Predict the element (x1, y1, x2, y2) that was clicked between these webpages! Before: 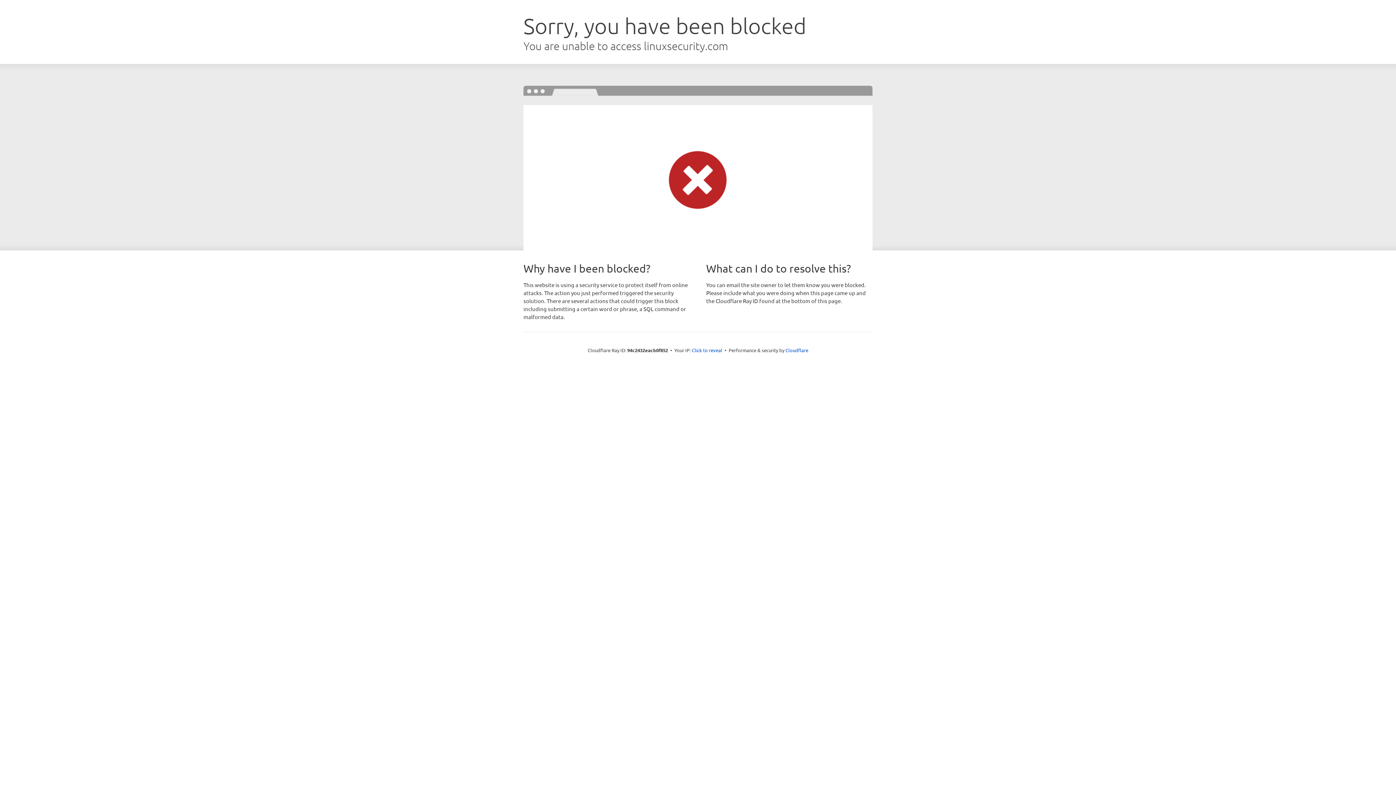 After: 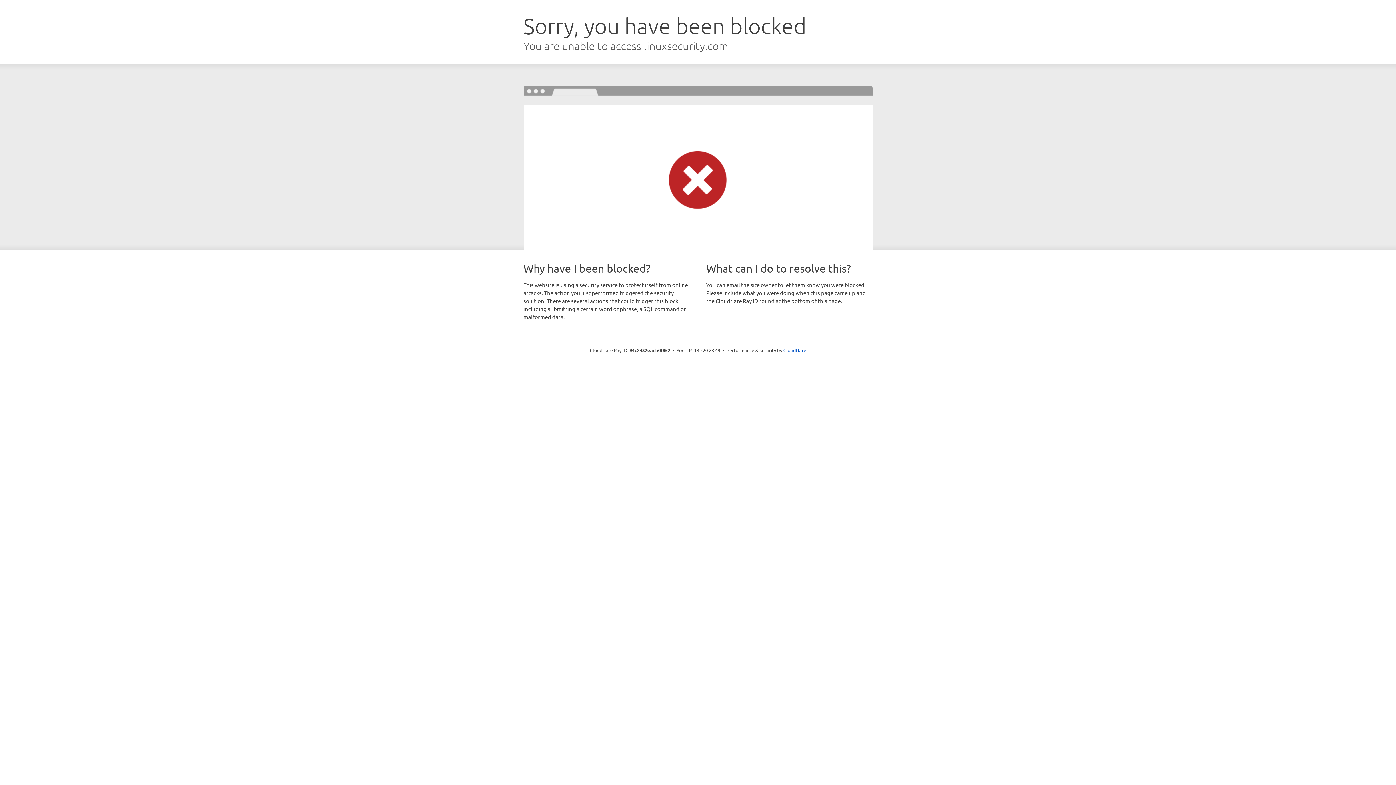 Action: bbox: (692, 346, 722, 353) label: Click to reveal